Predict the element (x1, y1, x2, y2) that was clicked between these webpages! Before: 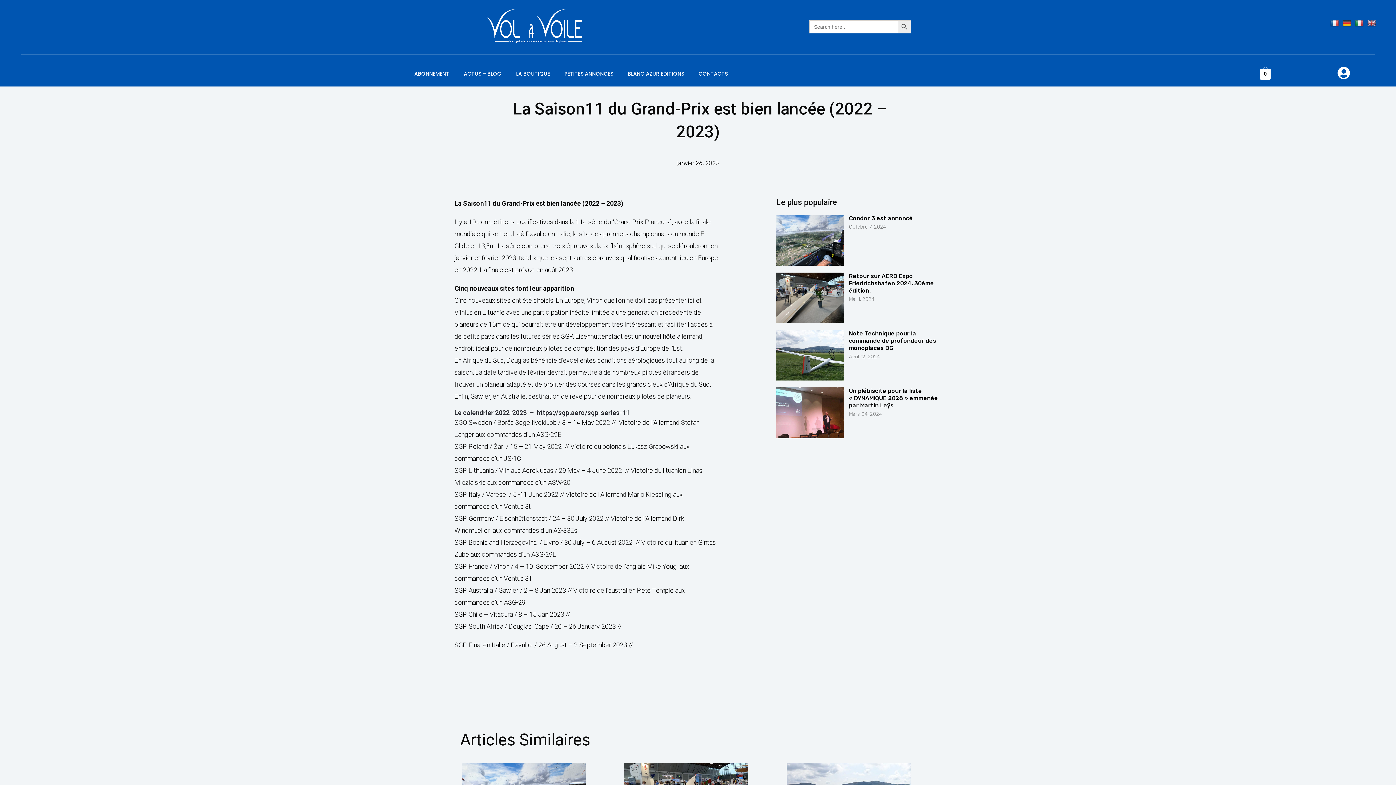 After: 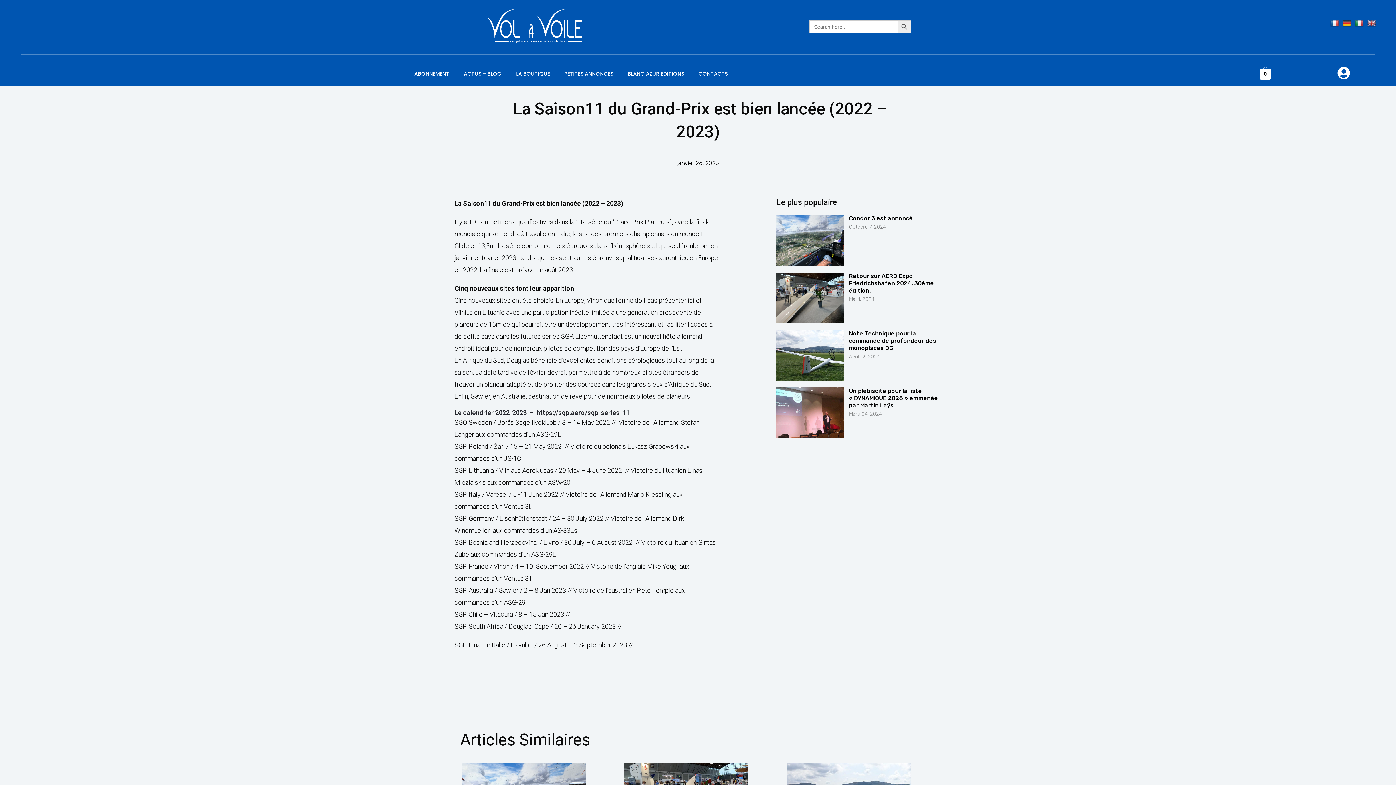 Action: bbox: (1355, 20, 1364, 26)